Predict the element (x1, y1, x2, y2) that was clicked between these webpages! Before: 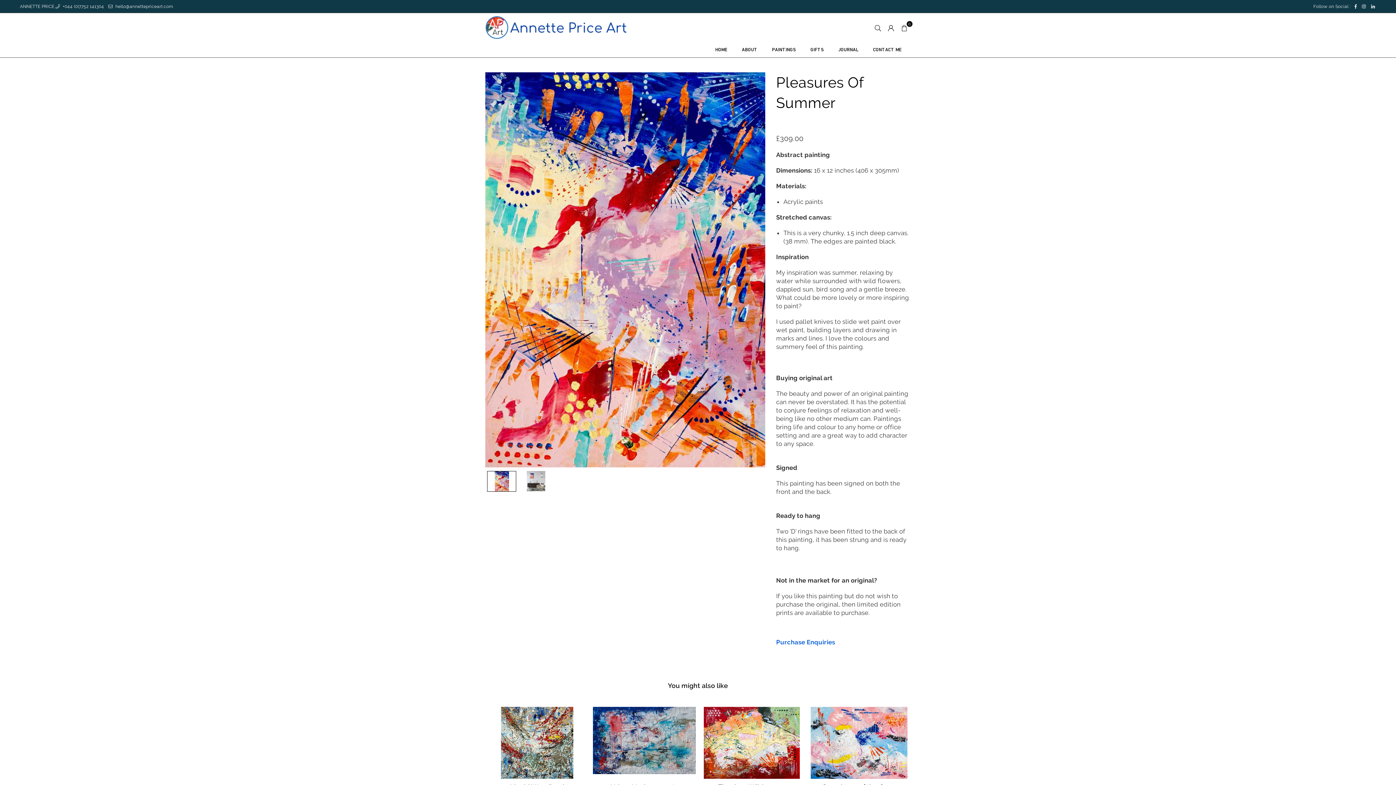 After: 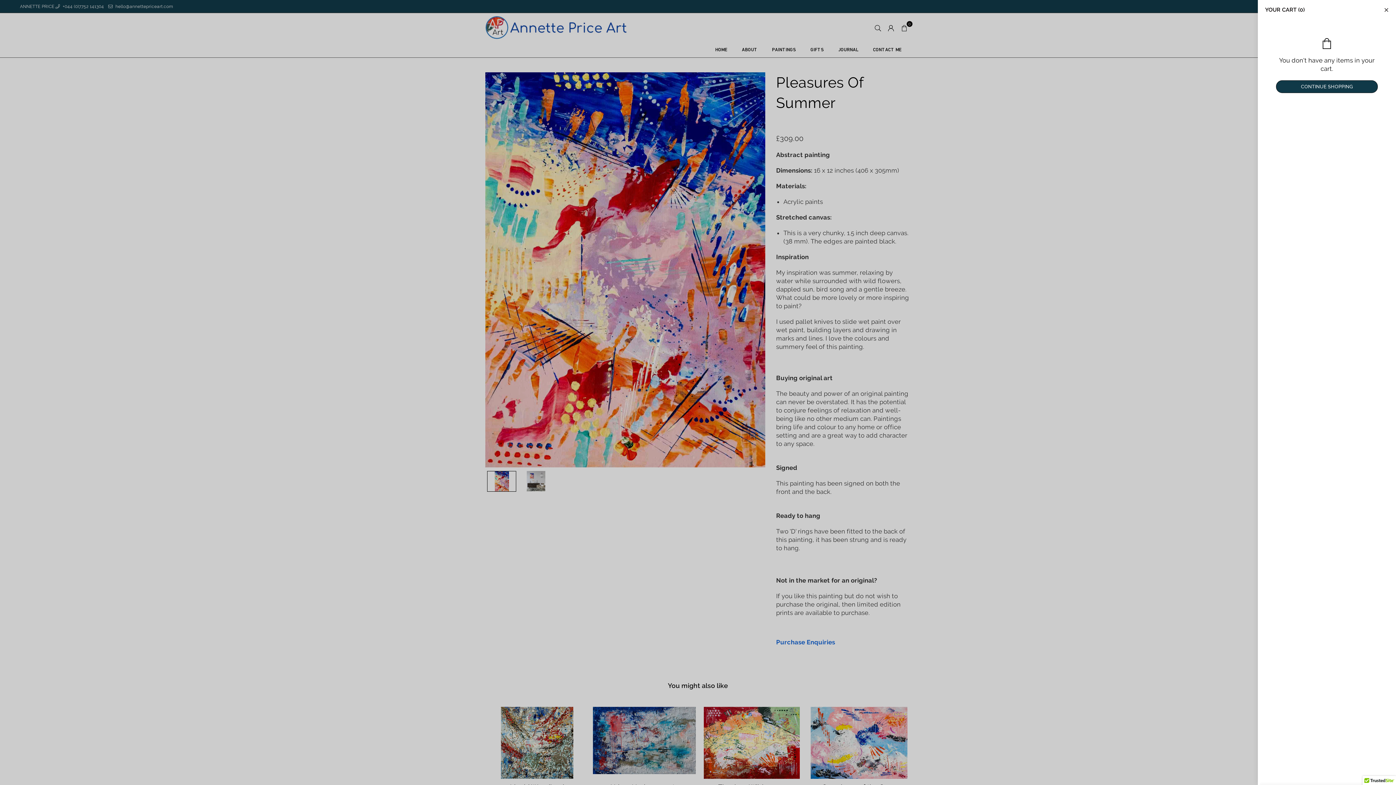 Action: label: 0 bbox: (897, 21, 910, 34)